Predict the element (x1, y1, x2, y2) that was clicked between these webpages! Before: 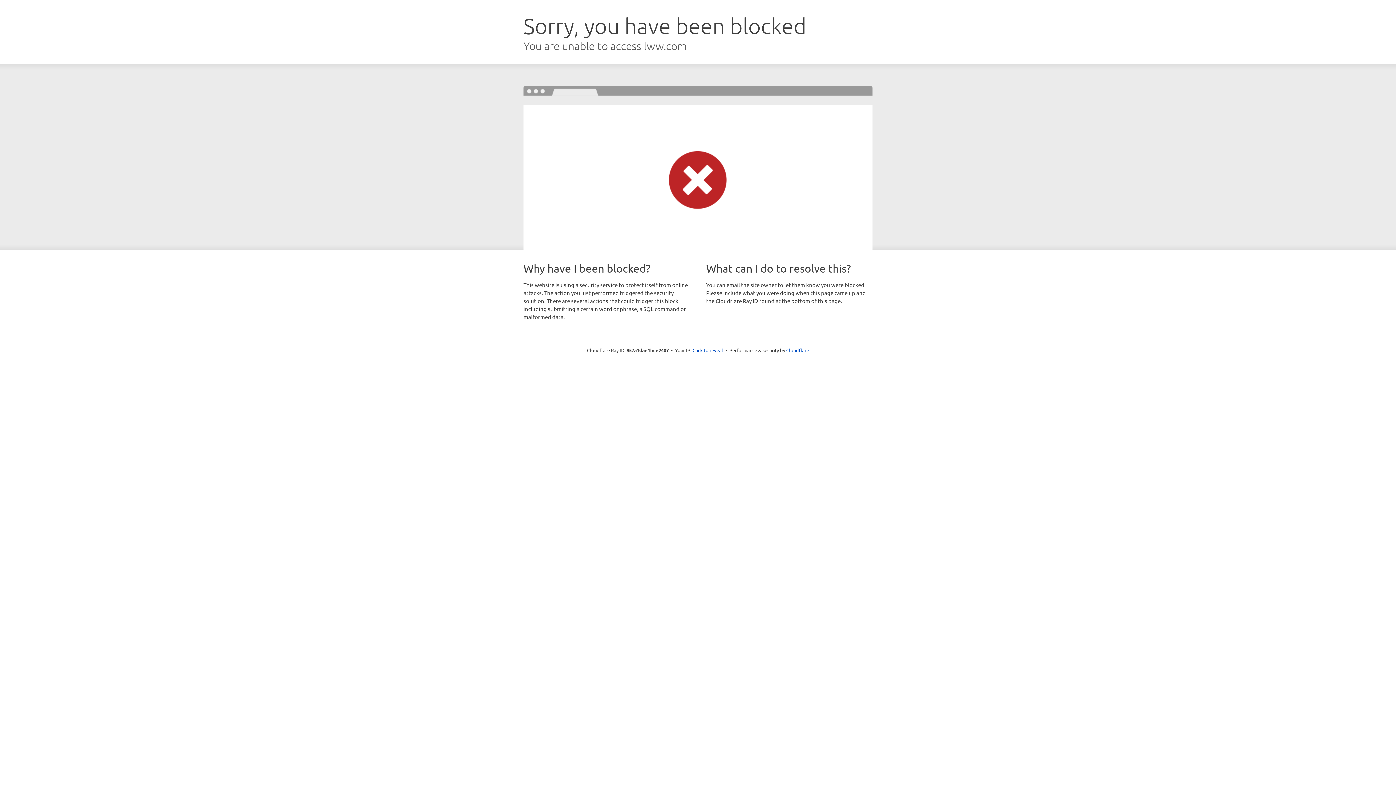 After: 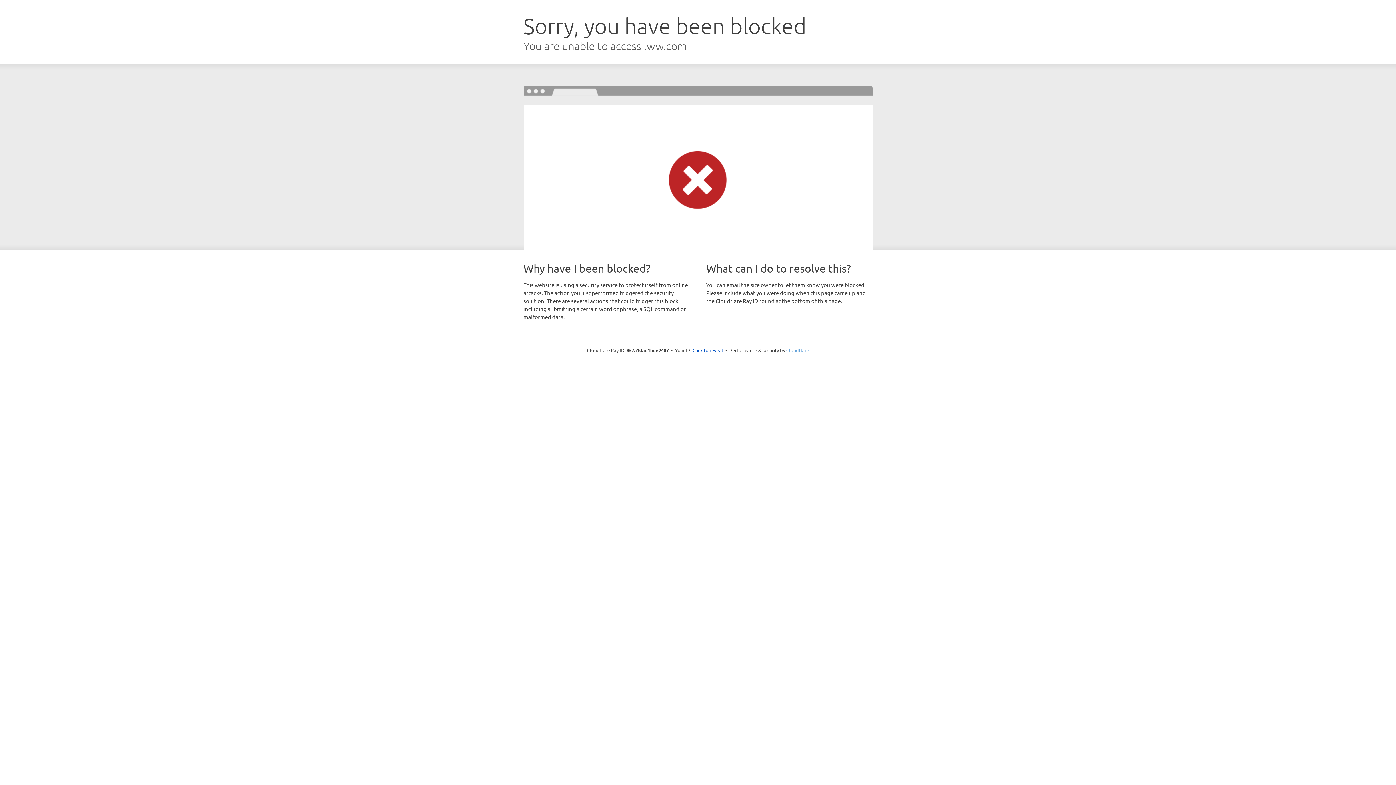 Action: bbox: (786, 347, 809, 353) label: Cloudflare